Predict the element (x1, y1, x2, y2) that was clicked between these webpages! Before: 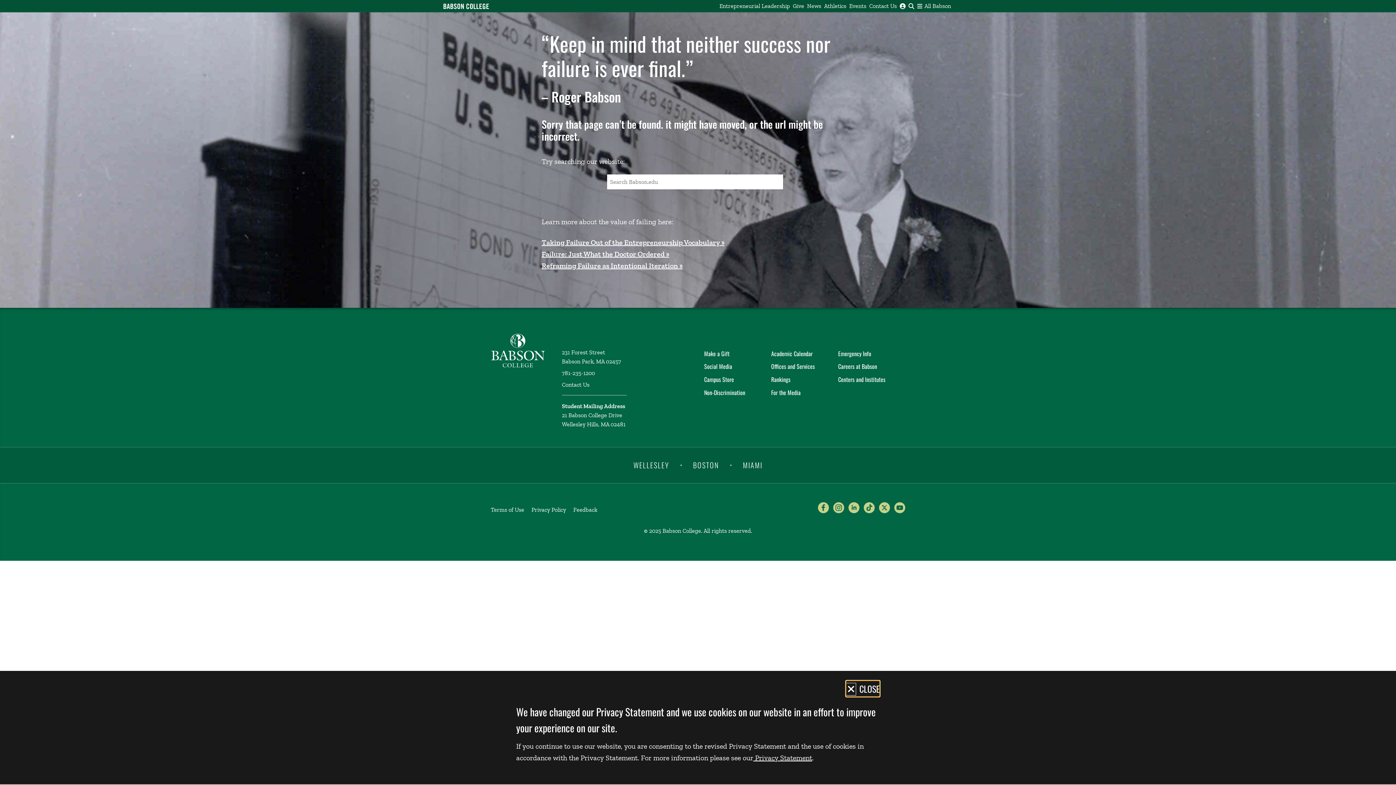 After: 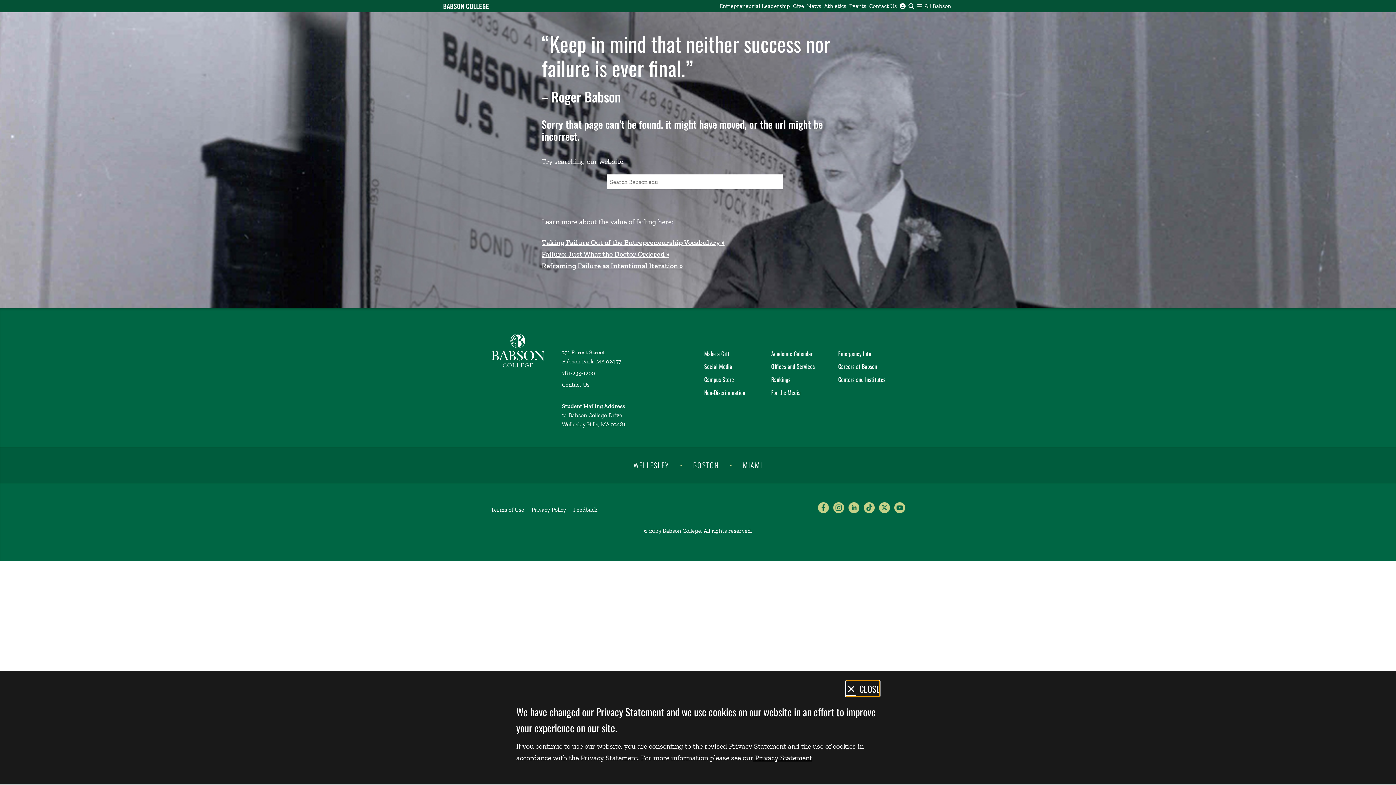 Action: label: Reframing Failure as Intentional Iteration » bbox: (541, 261, 682, 270)